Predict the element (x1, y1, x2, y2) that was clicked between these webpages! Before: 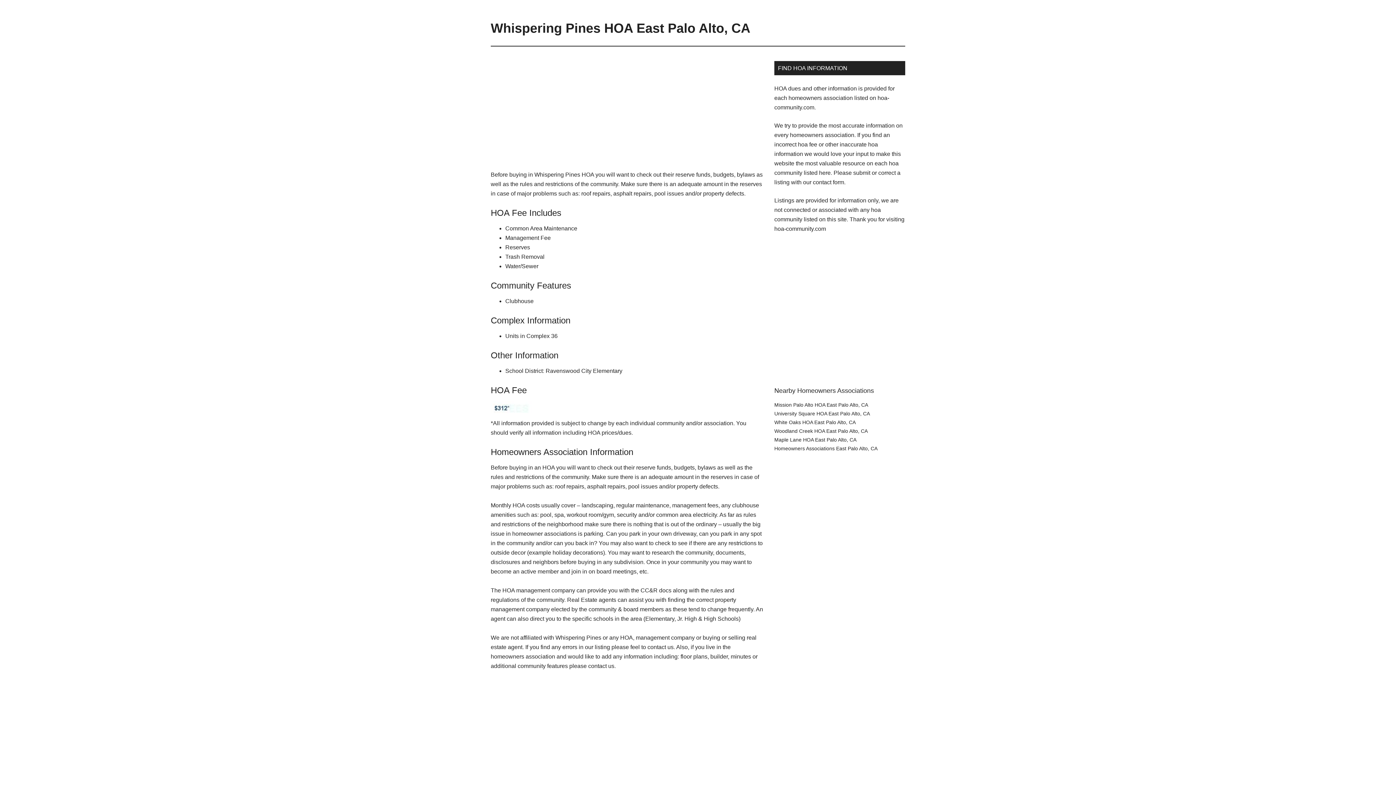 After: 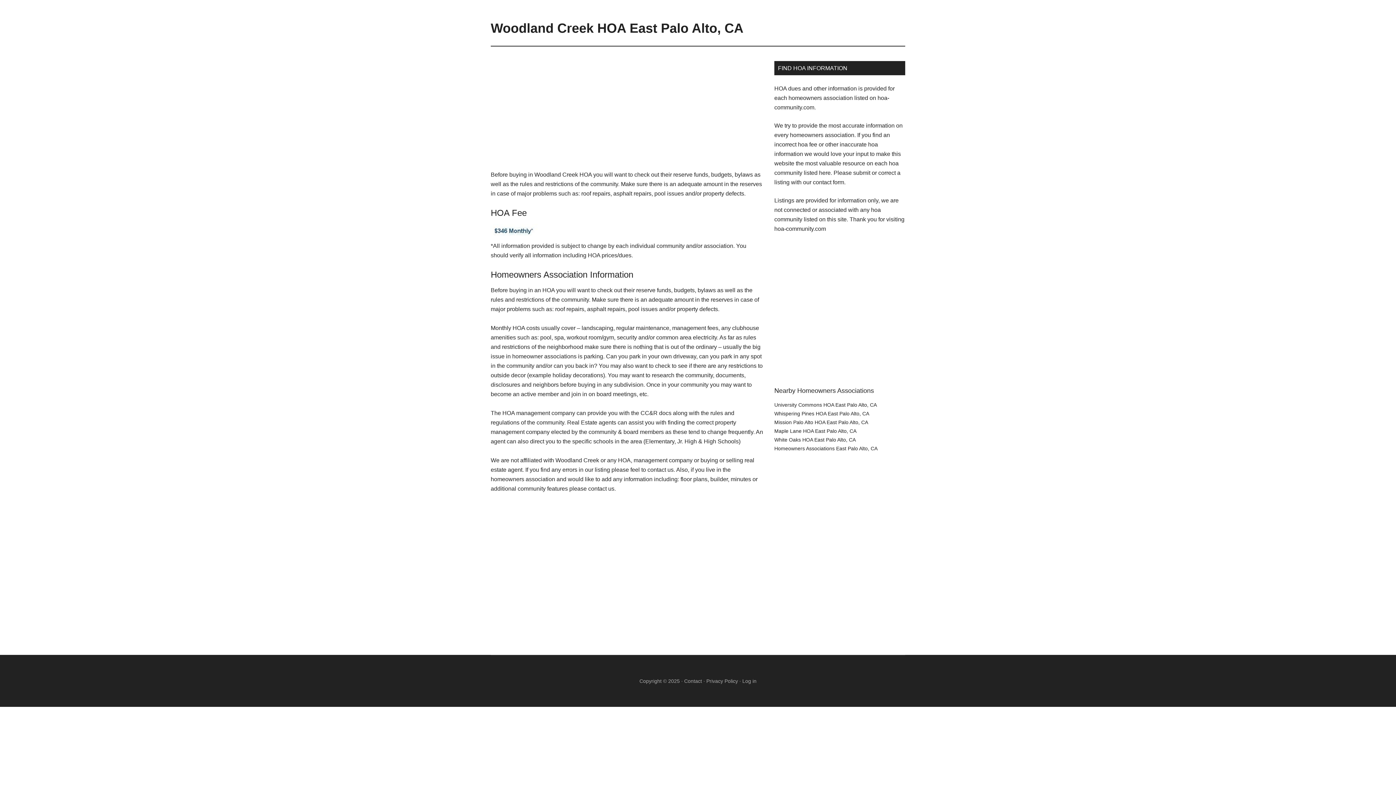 Action: label: Woodland Creek HOA East Palo Alto, CA bbox: (774, 428, 868, 434)